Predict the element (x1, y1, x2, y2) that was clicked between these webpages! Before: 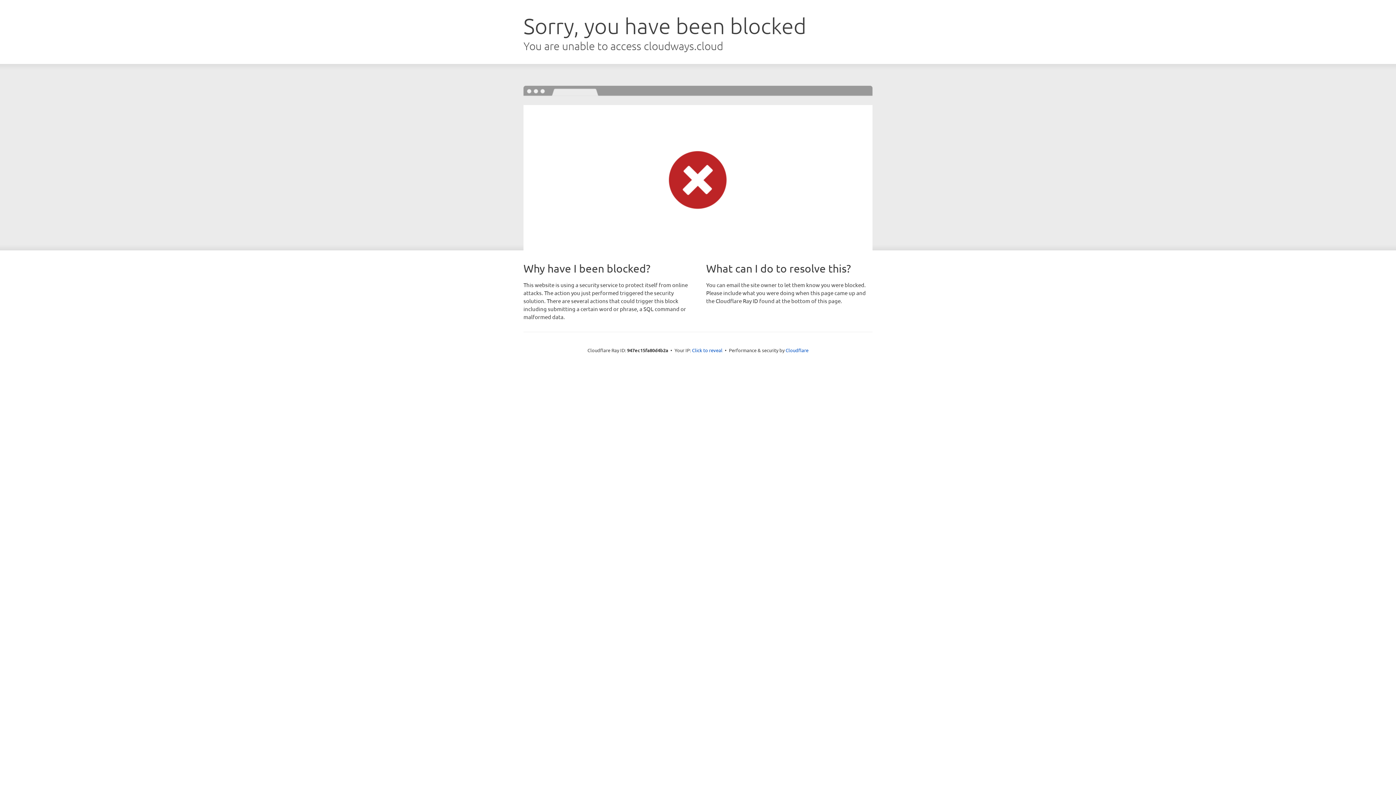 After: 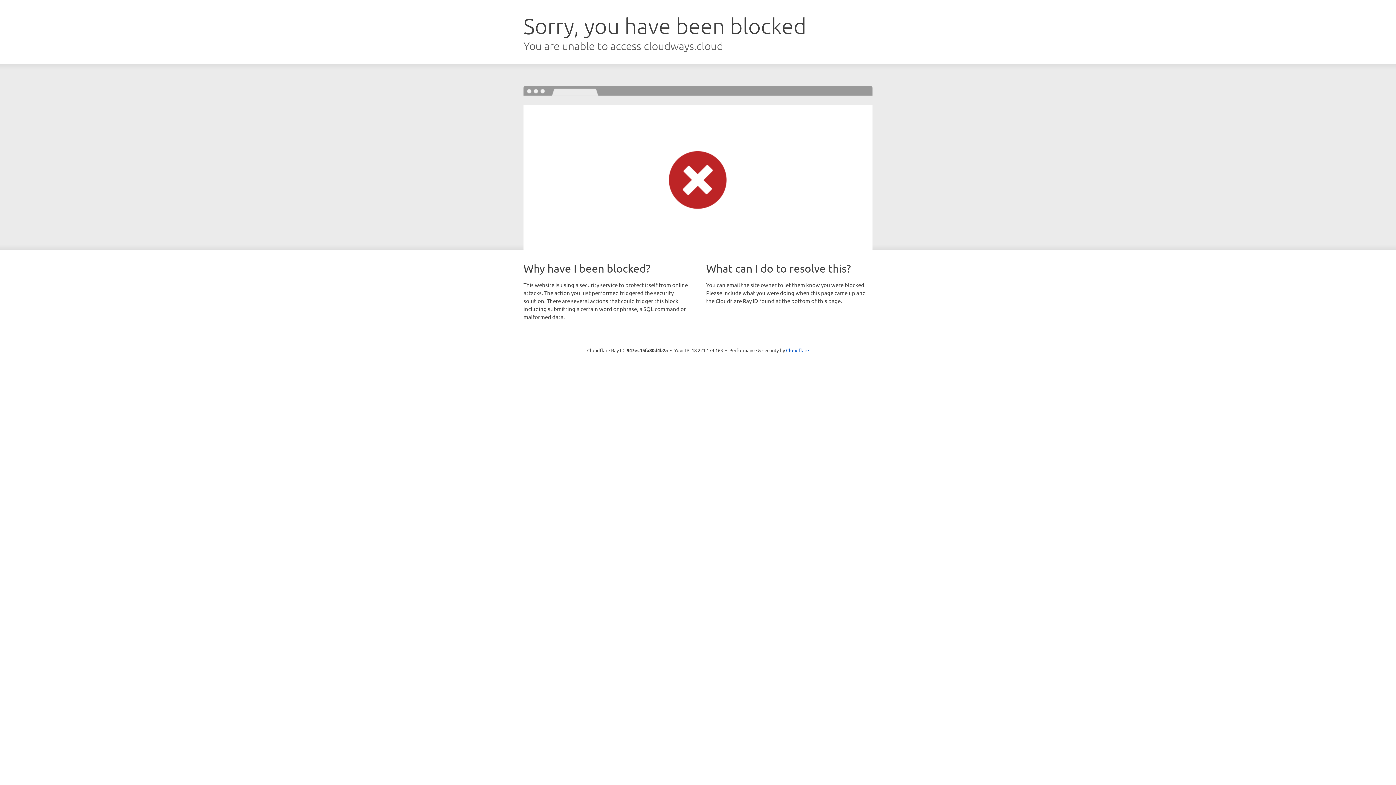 Action: bbox: (692, 346, 722, 353) label: Click to reveal